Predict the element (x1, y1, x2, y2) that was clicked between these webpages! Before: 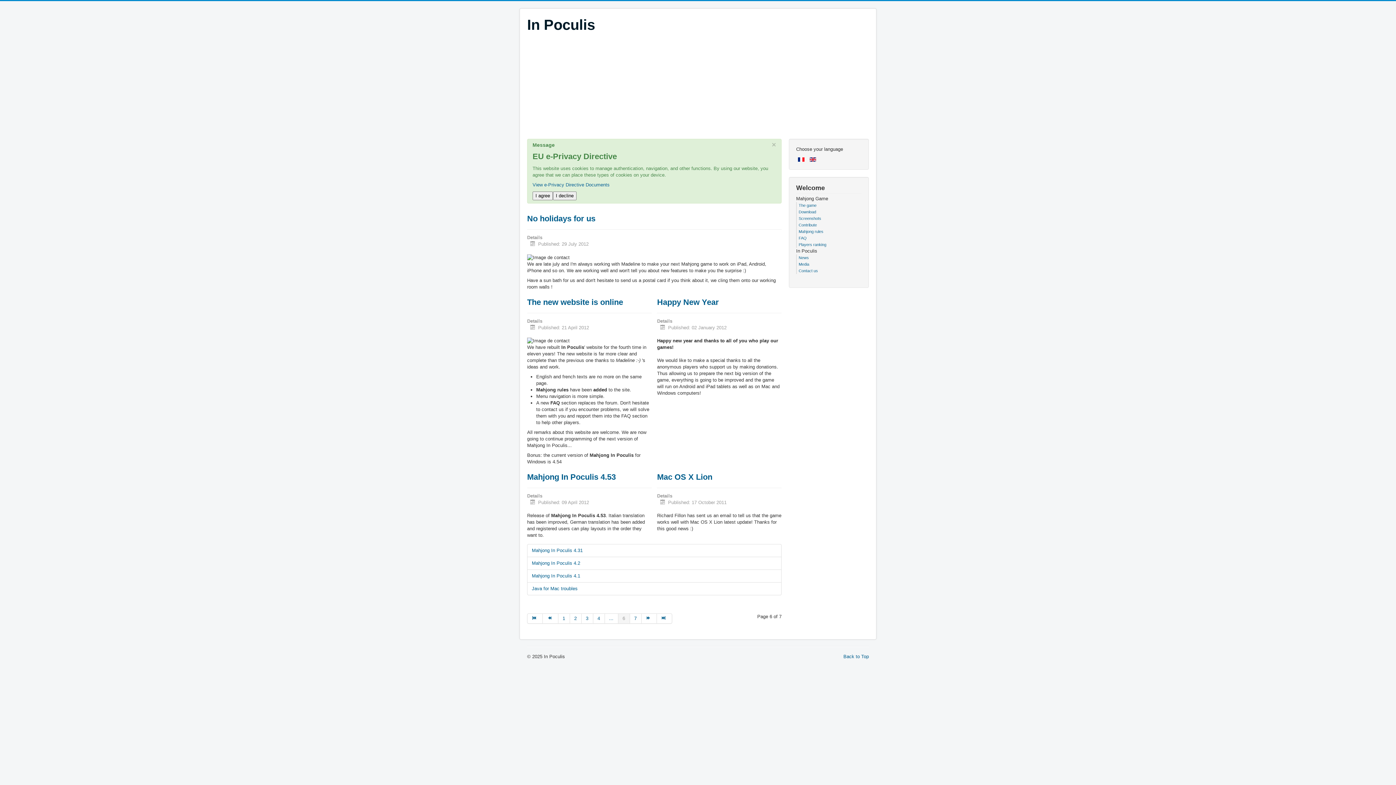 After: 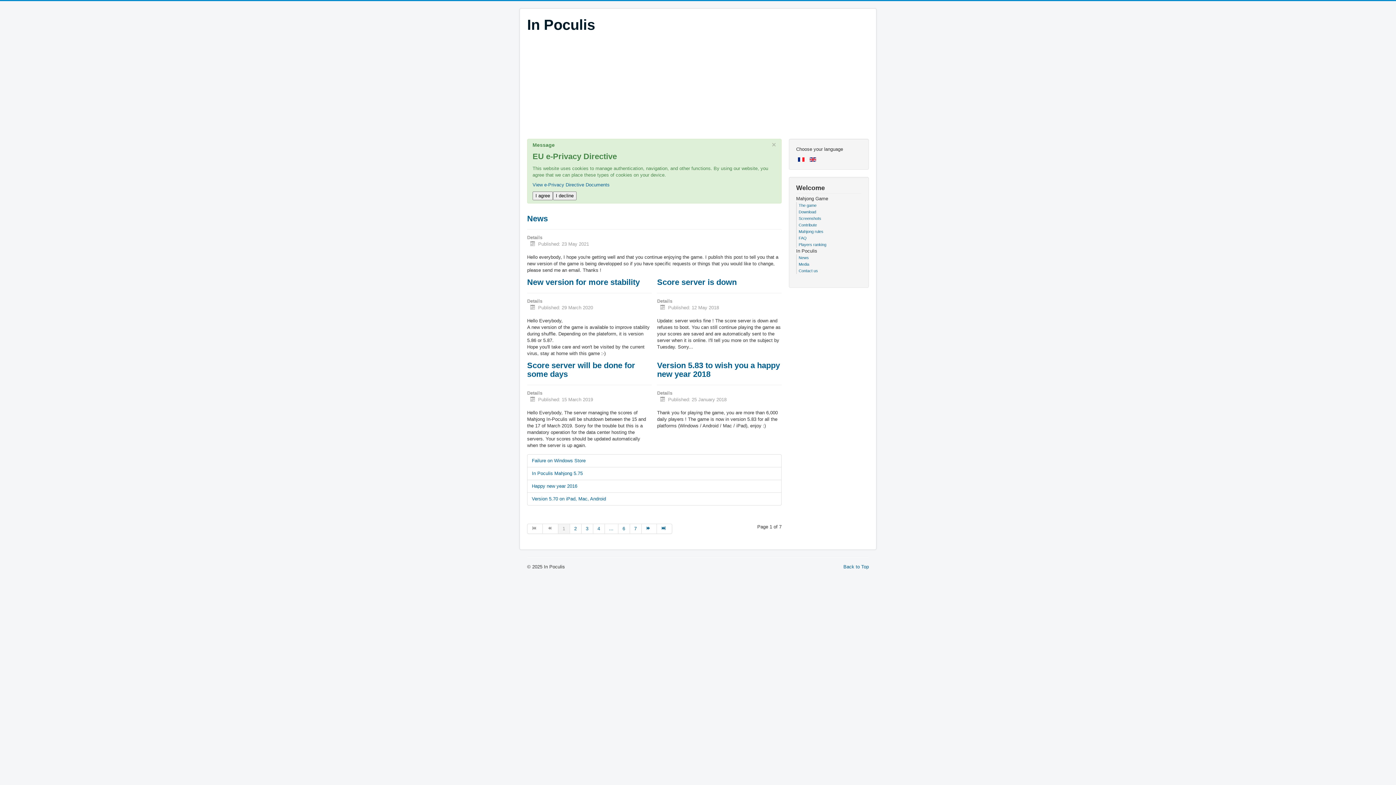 Action: label: News bbox: (798, 255, 809, 260)